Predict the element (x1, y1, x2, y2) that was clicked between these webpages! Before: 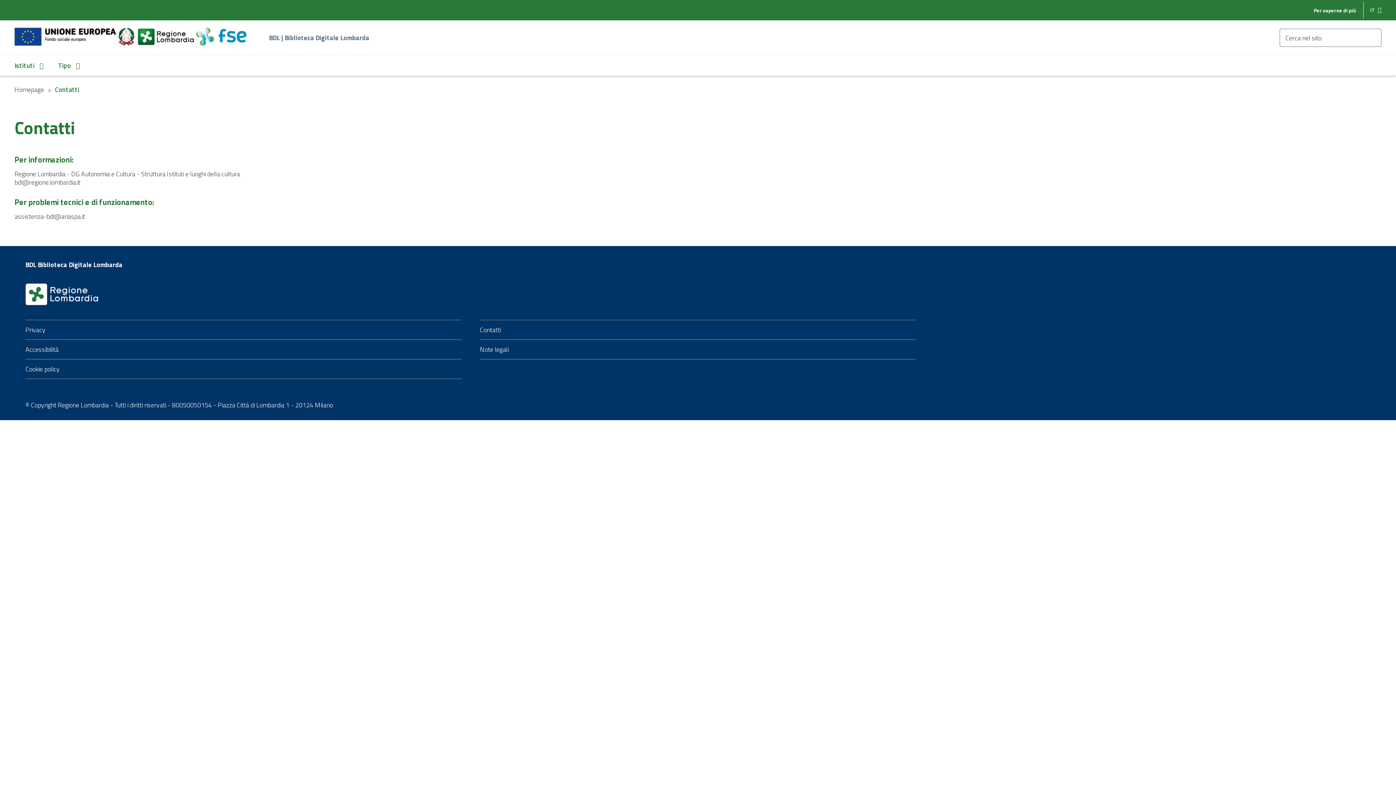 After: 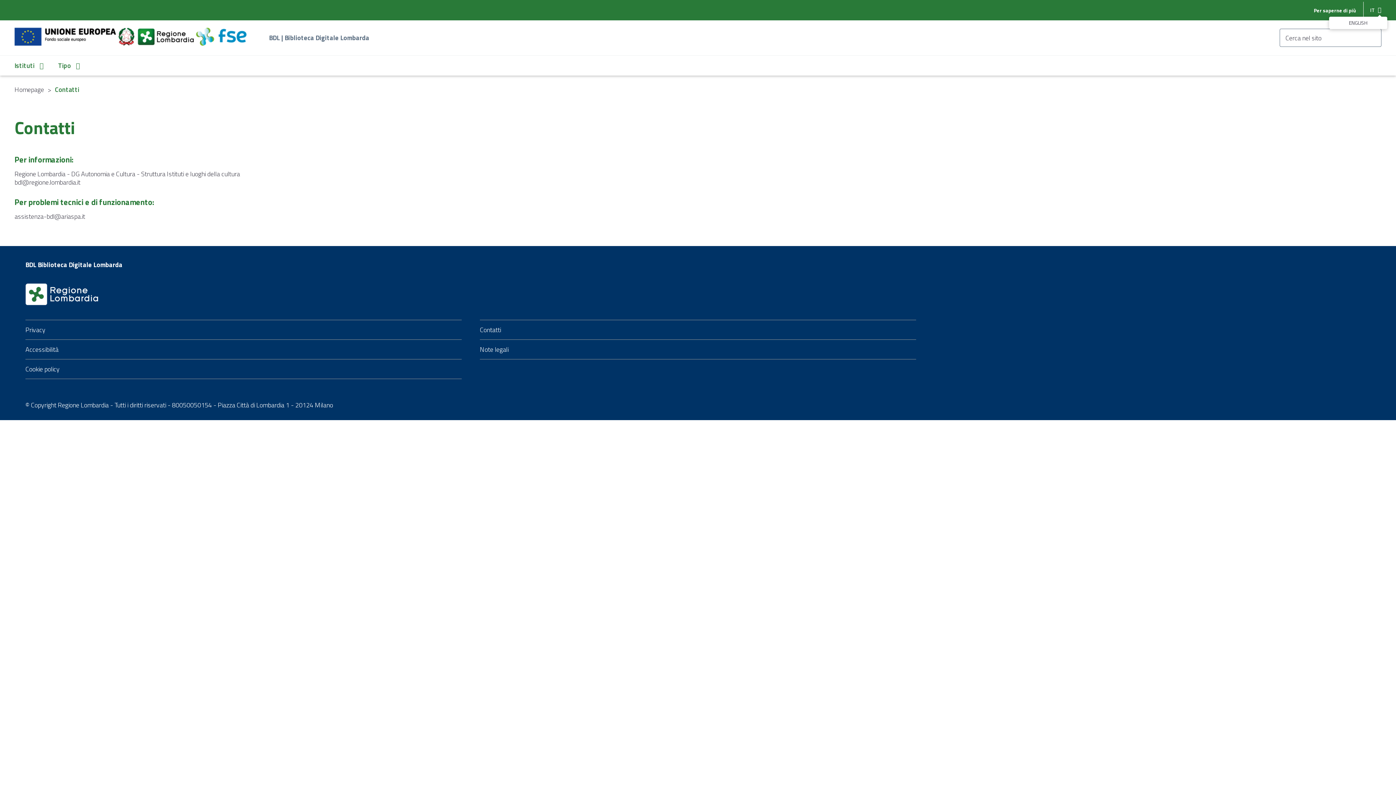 Action: label: IT bbox: (1364, 1, 1381, 18)